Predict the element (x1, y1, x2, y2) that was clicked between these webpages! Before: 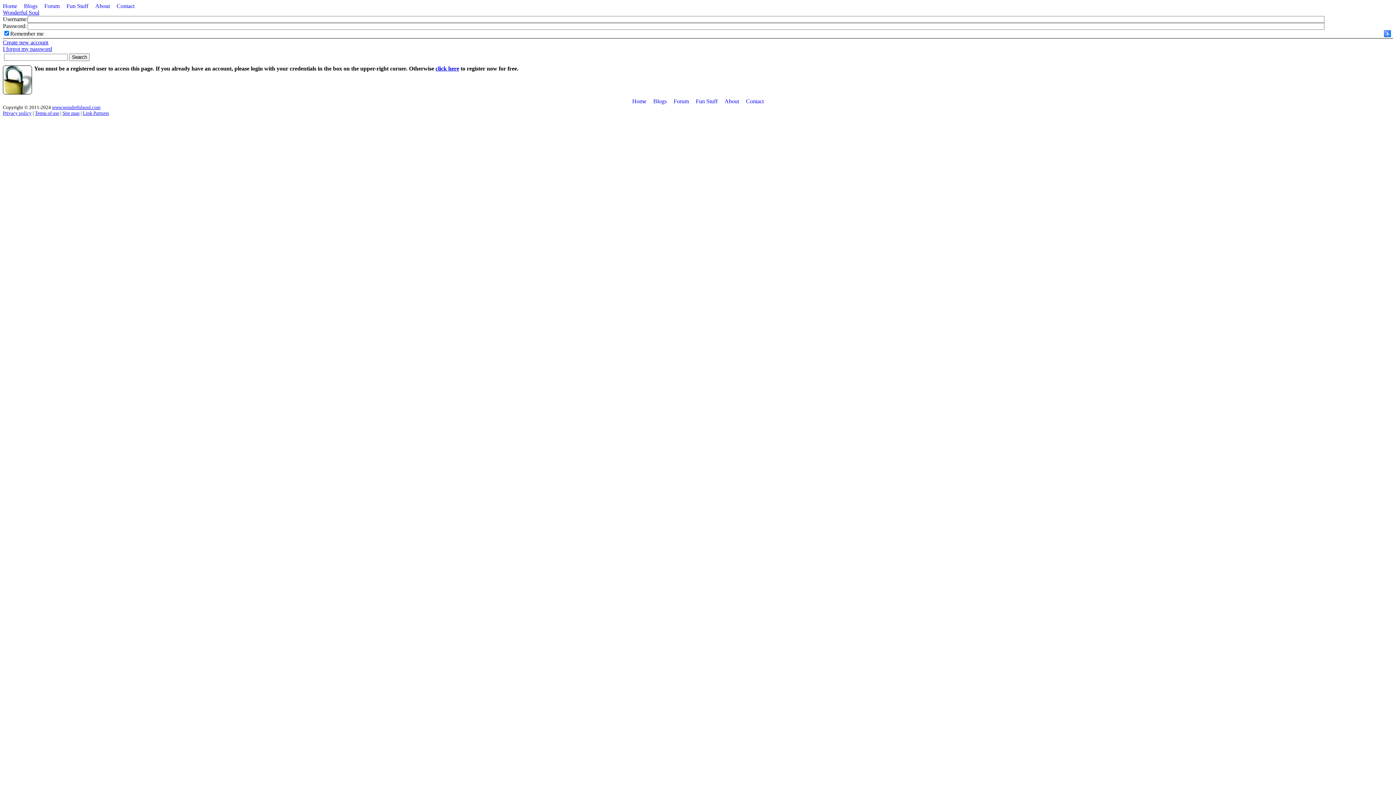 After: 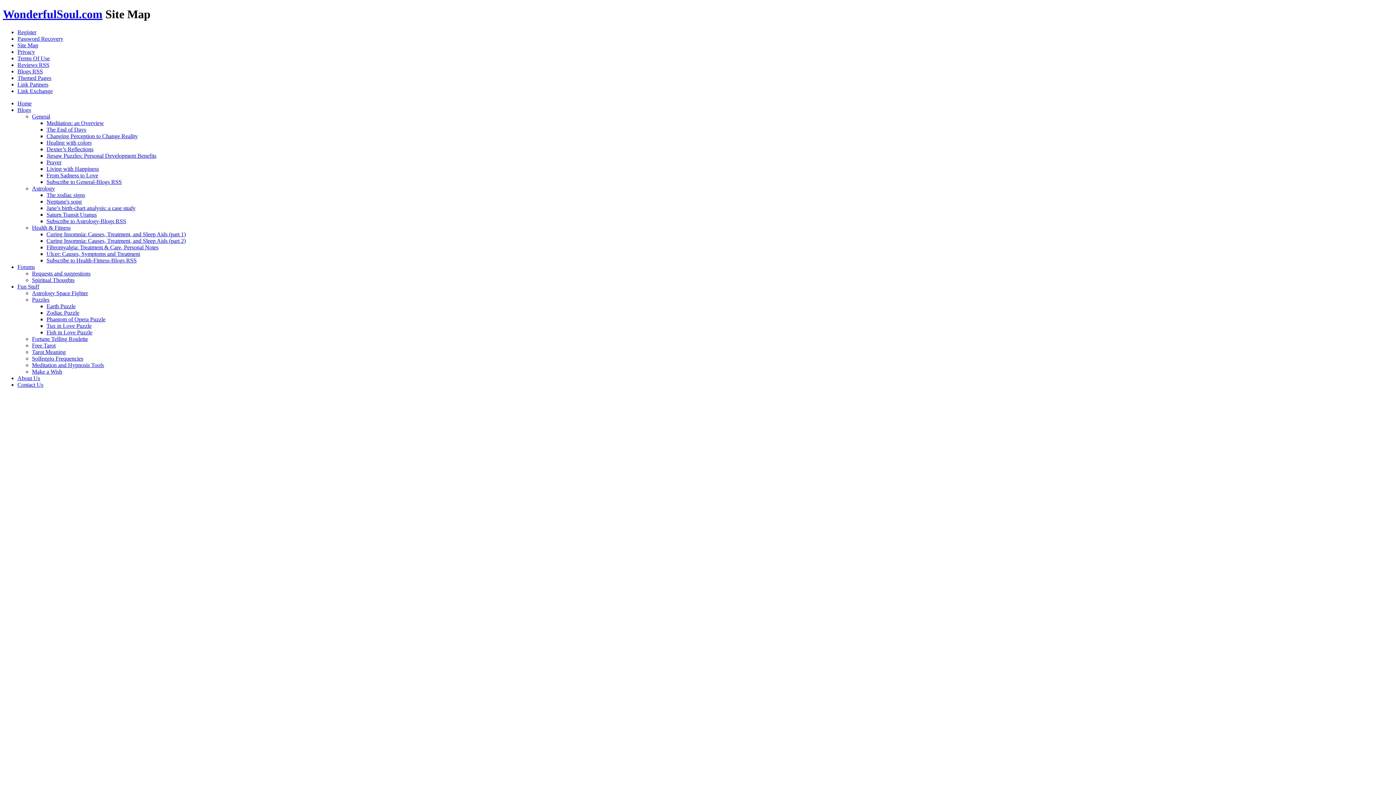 Action: label: Site map bbox: (62, 110, 79, 116)